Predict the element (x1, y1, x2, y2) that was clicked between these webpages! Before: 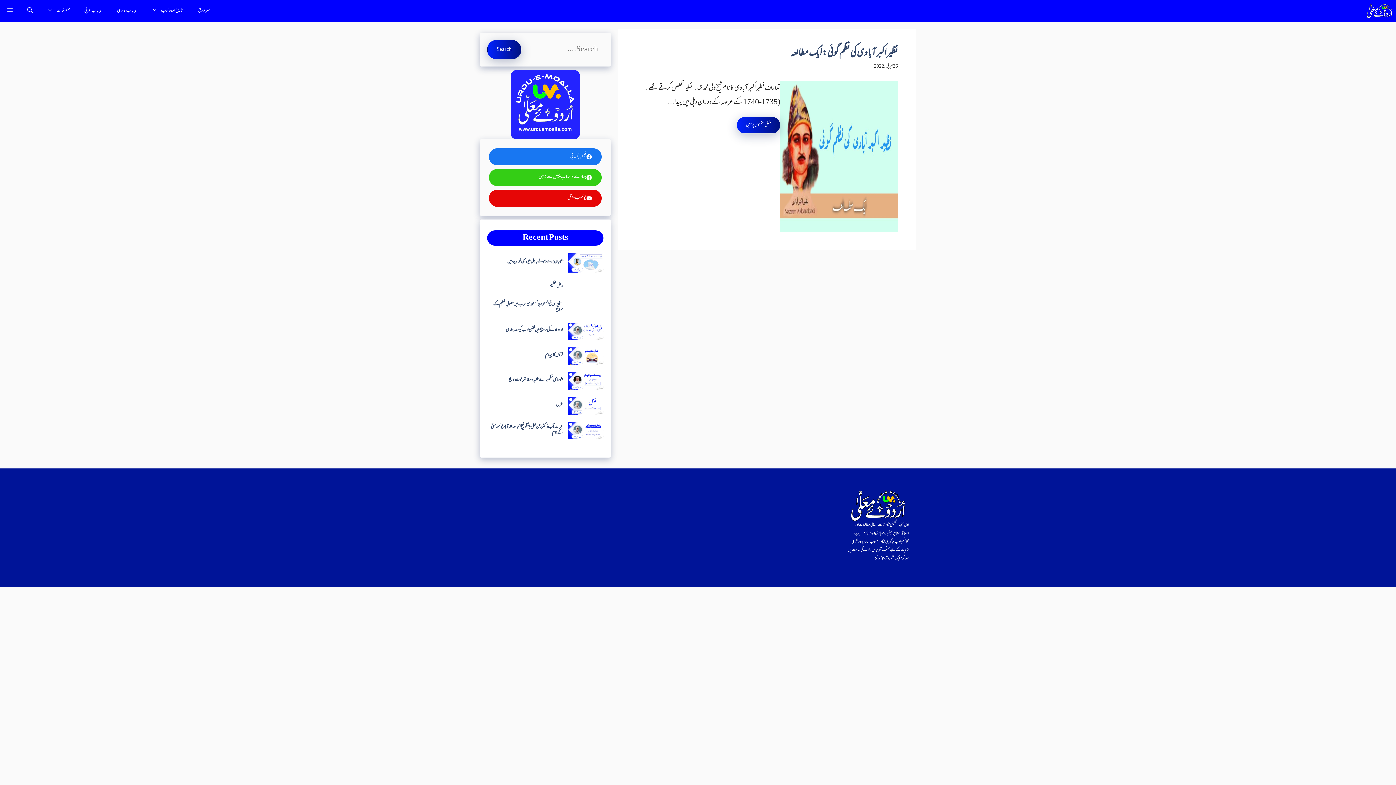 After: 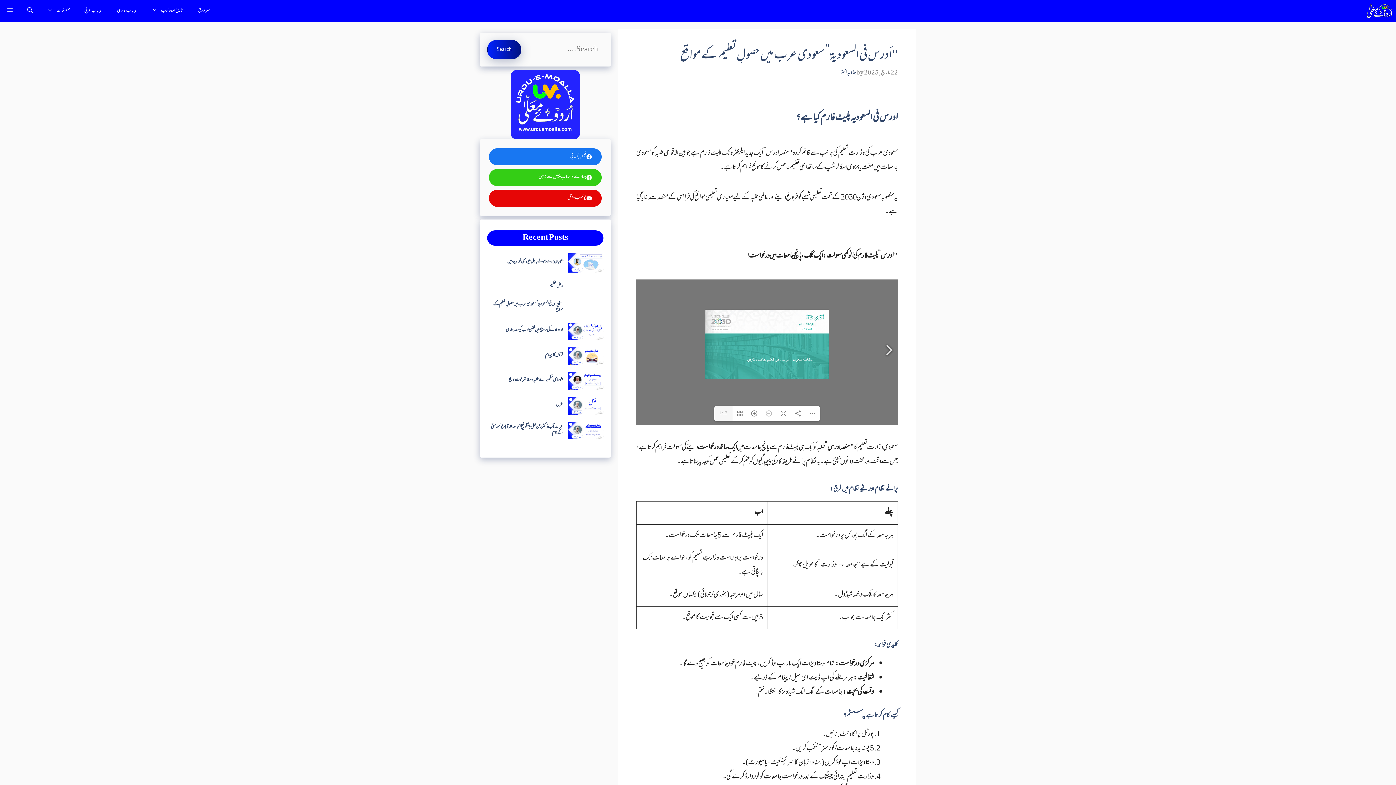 Action: bbox: (493, 300, 563, 314) label: "أدرس في السعودية” سعودی عرب میں حصولِ تعلیم کے مواقع